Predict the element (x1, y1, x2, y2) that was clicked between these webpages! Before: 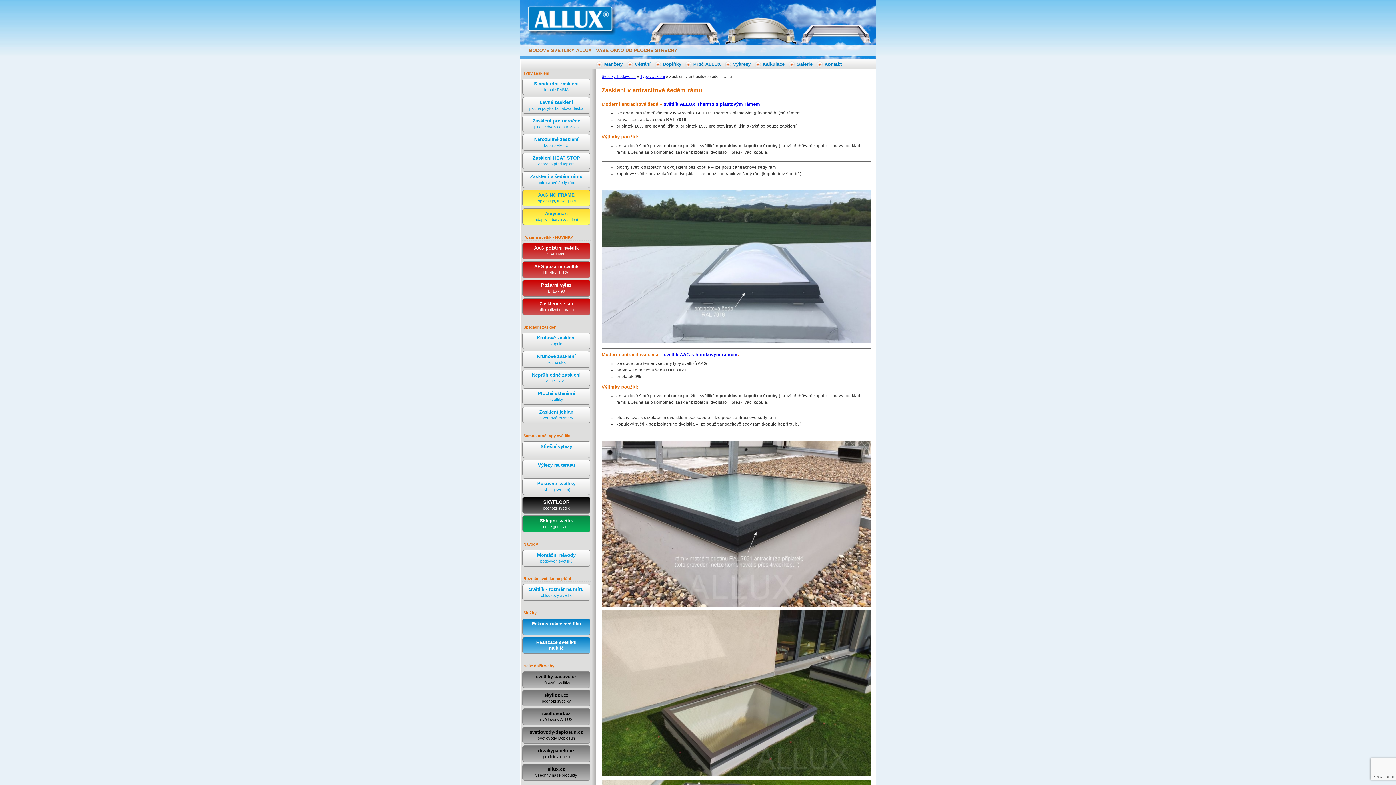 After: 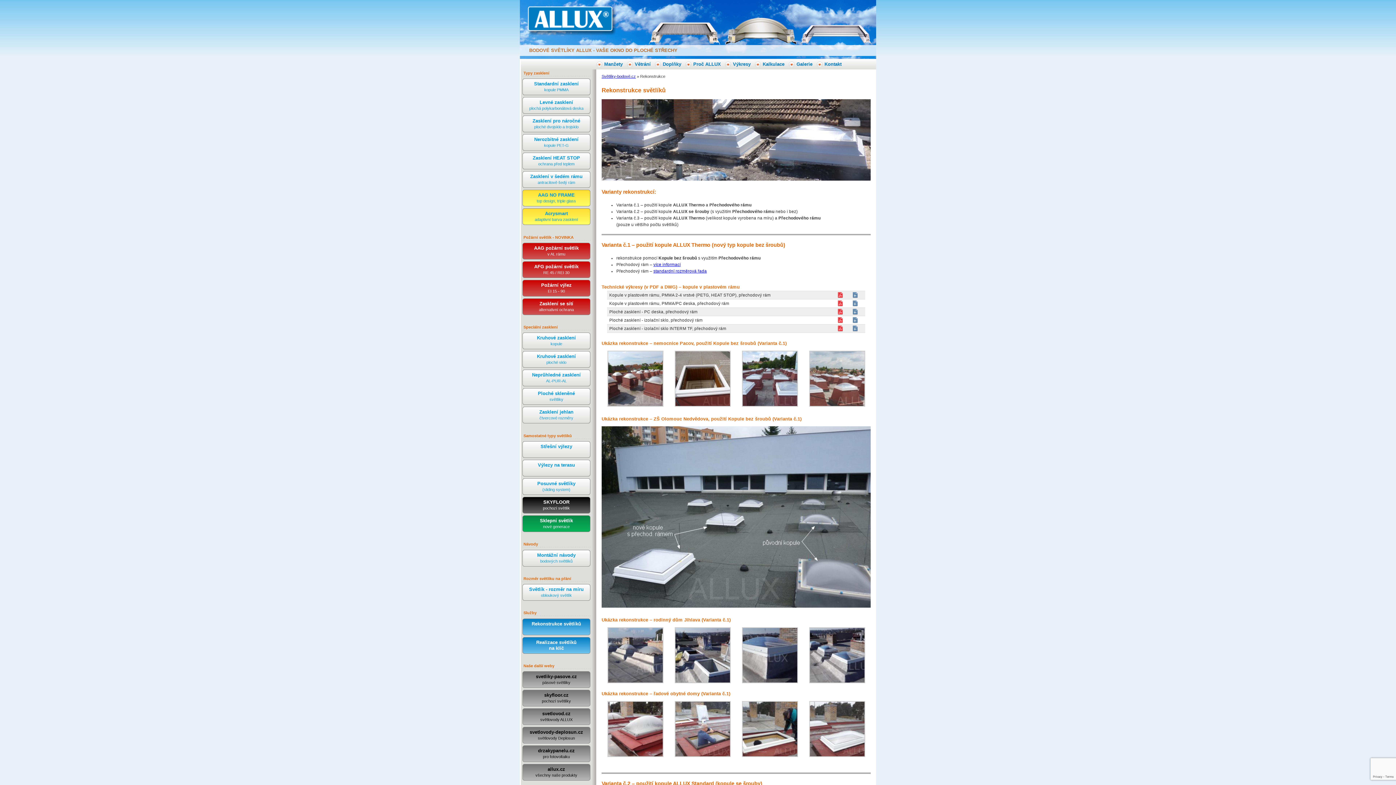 Action: bbox: (522, 618, 590, 635) label: Rekonstrukce světlíků